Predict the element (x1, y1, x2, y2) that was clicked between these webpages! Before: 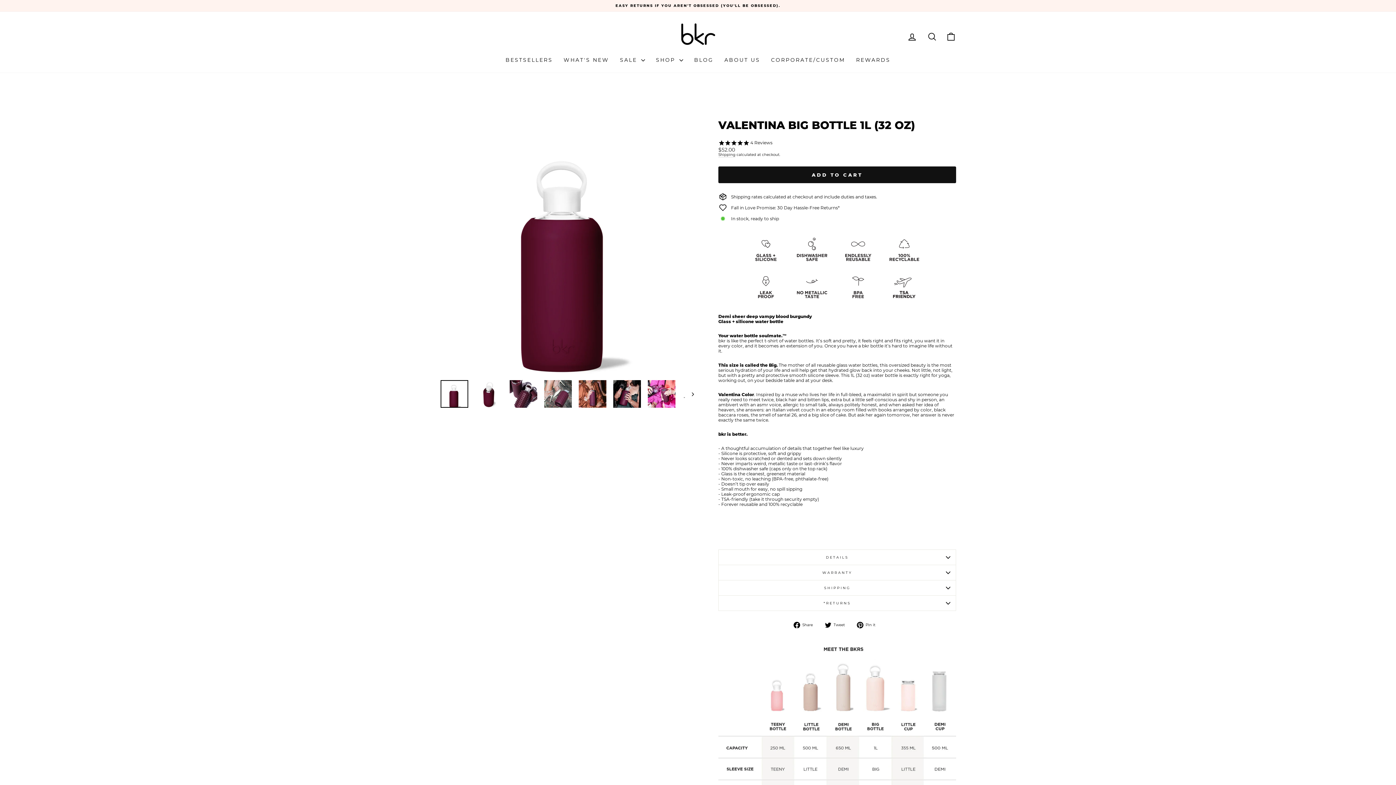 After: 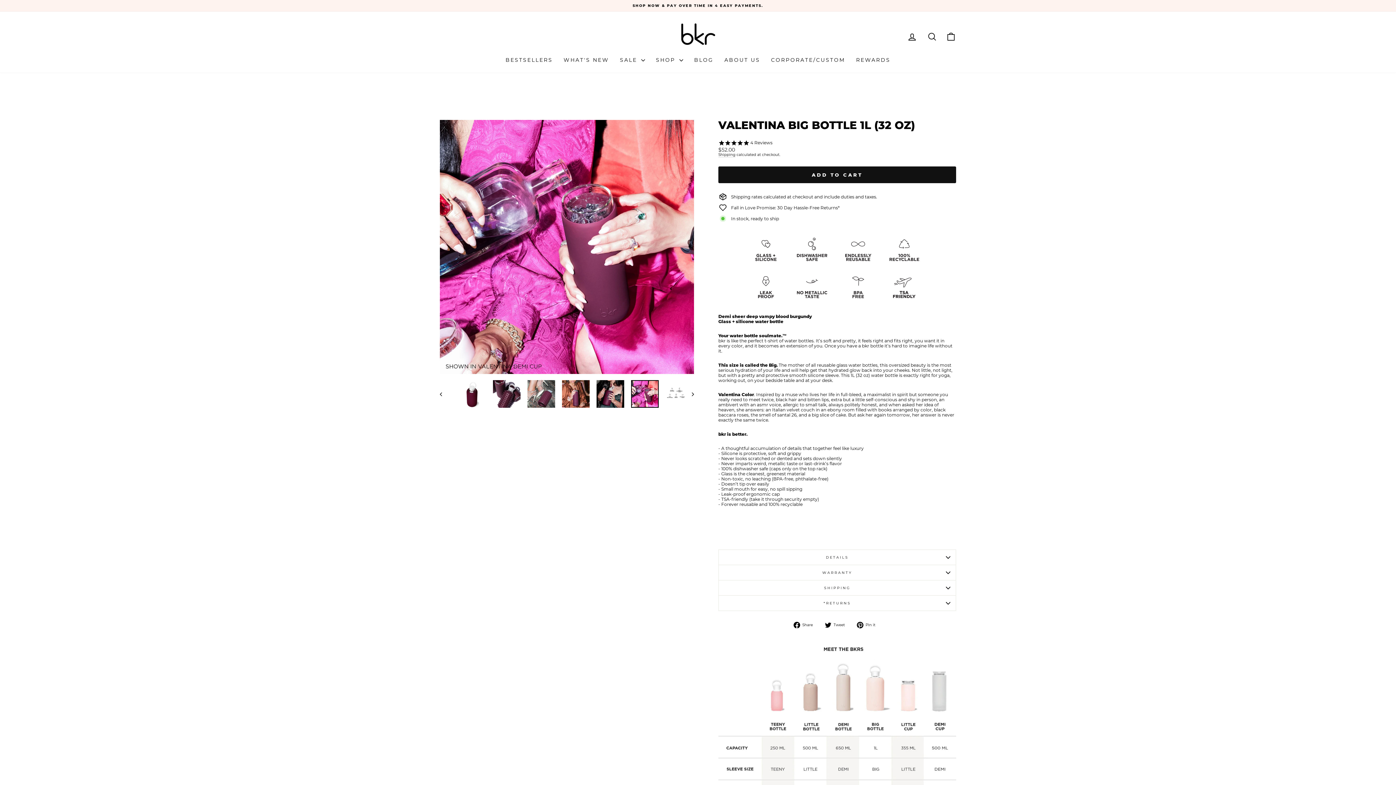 Action: bbox: (648, 380, 675, 408)